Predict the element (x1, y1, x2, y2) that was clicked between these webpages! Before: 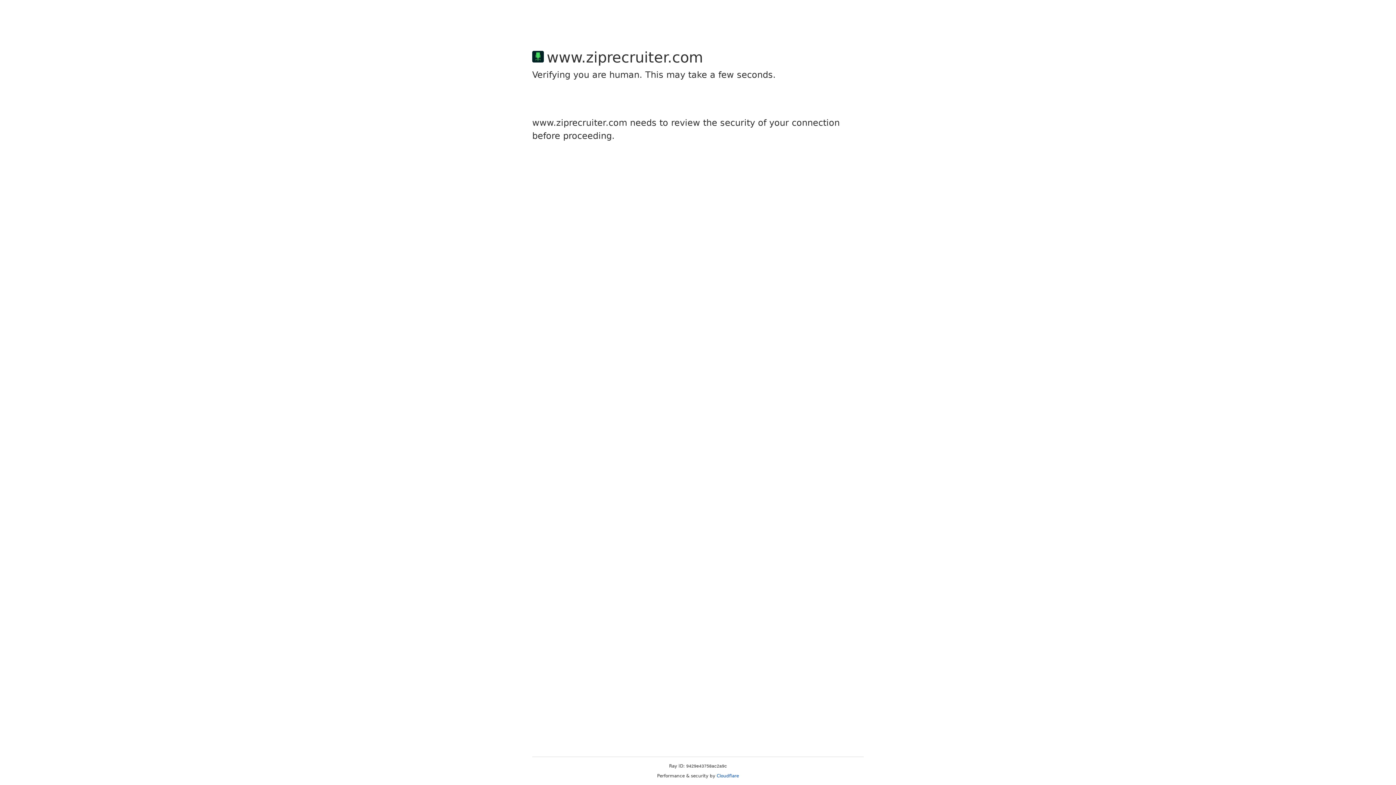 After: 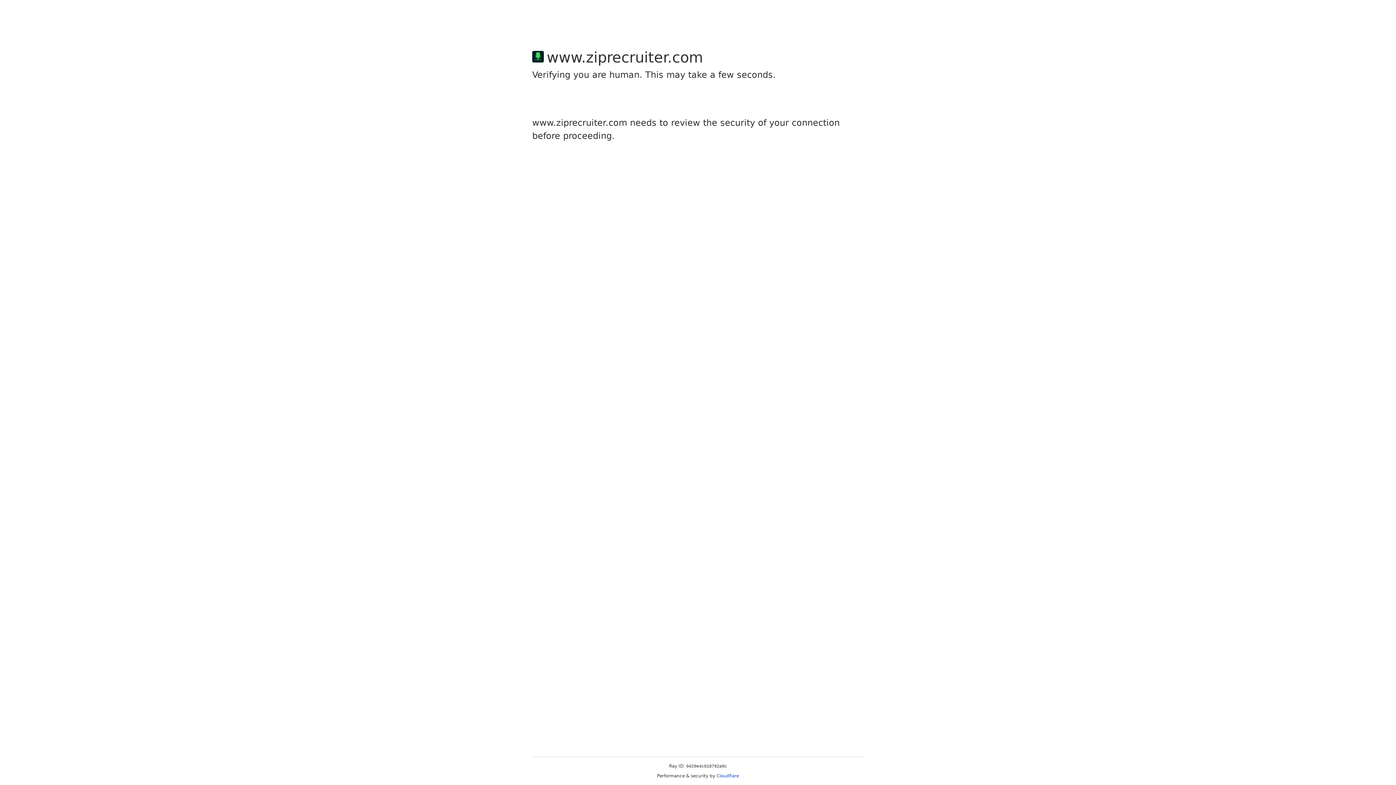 Action: bbox: (716, 773, 739, 778) label: Cloudflare